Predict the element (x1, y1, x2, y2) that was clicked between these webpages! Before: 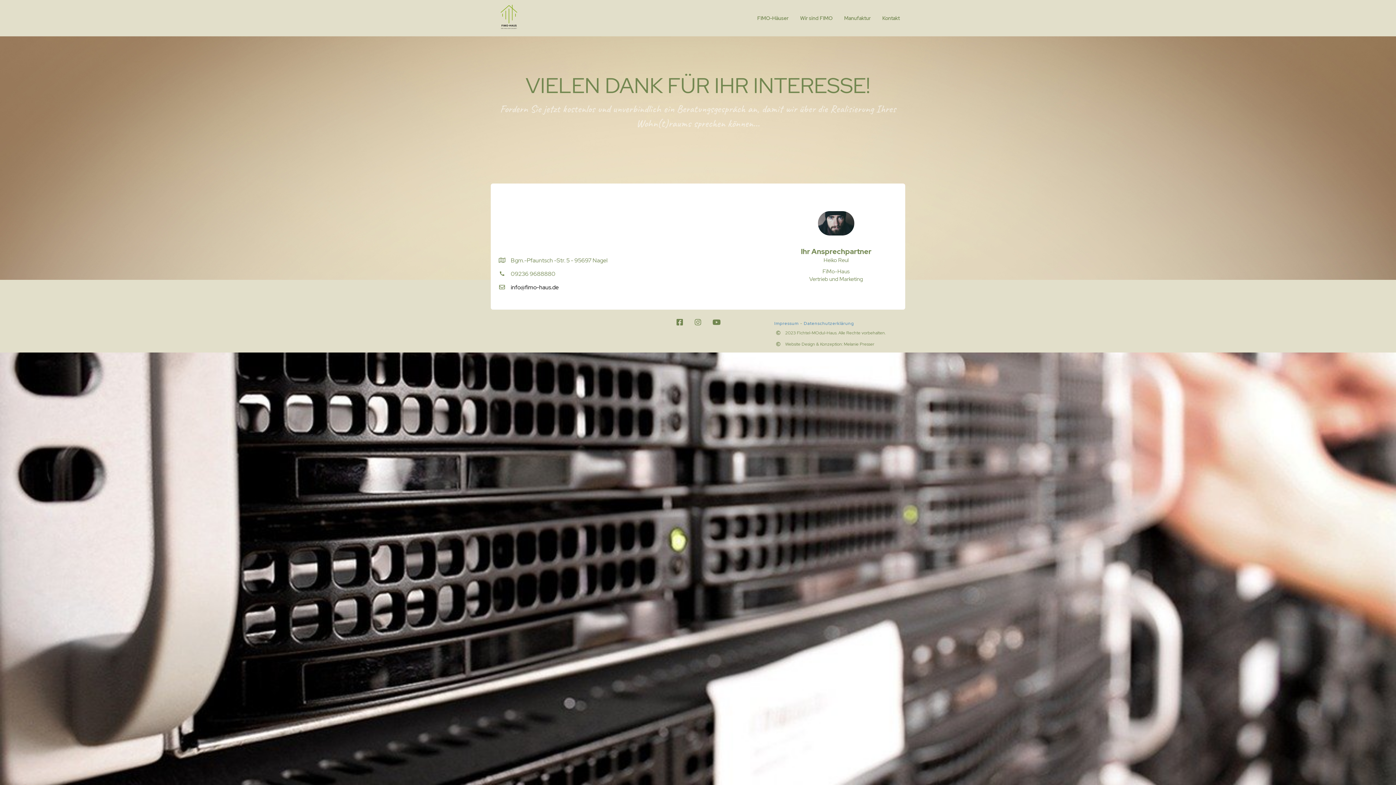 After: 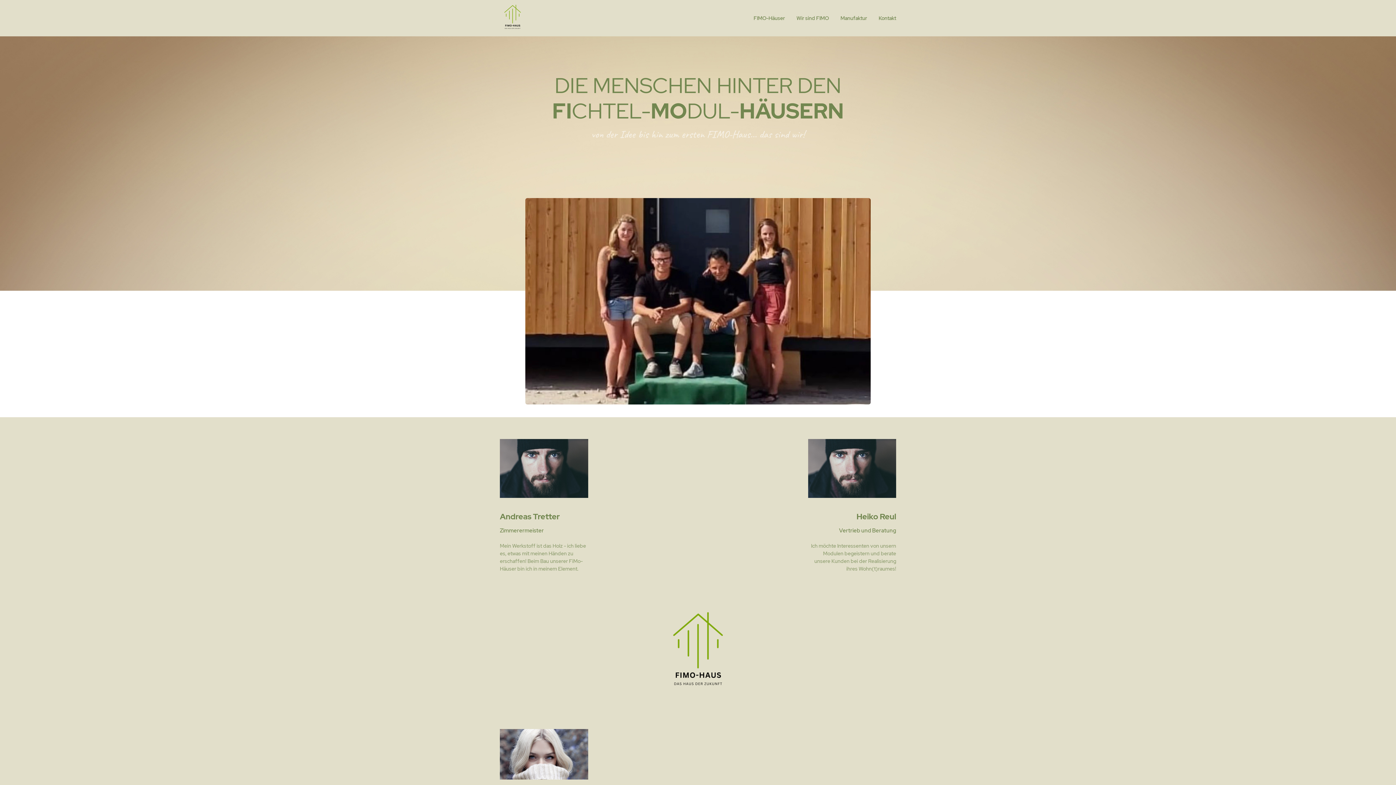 Action: bbox: (794, 11, 838, 25) label: Wir sind FIMO